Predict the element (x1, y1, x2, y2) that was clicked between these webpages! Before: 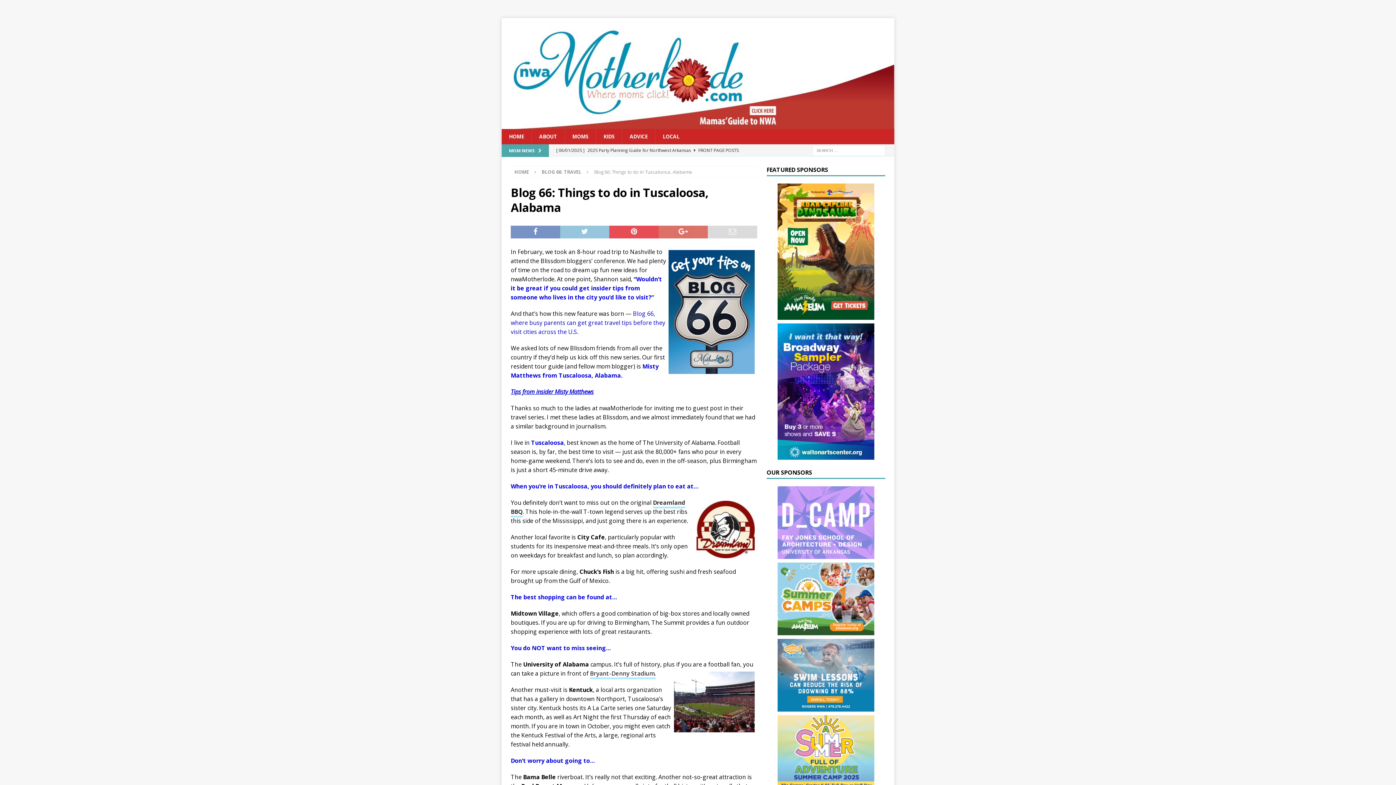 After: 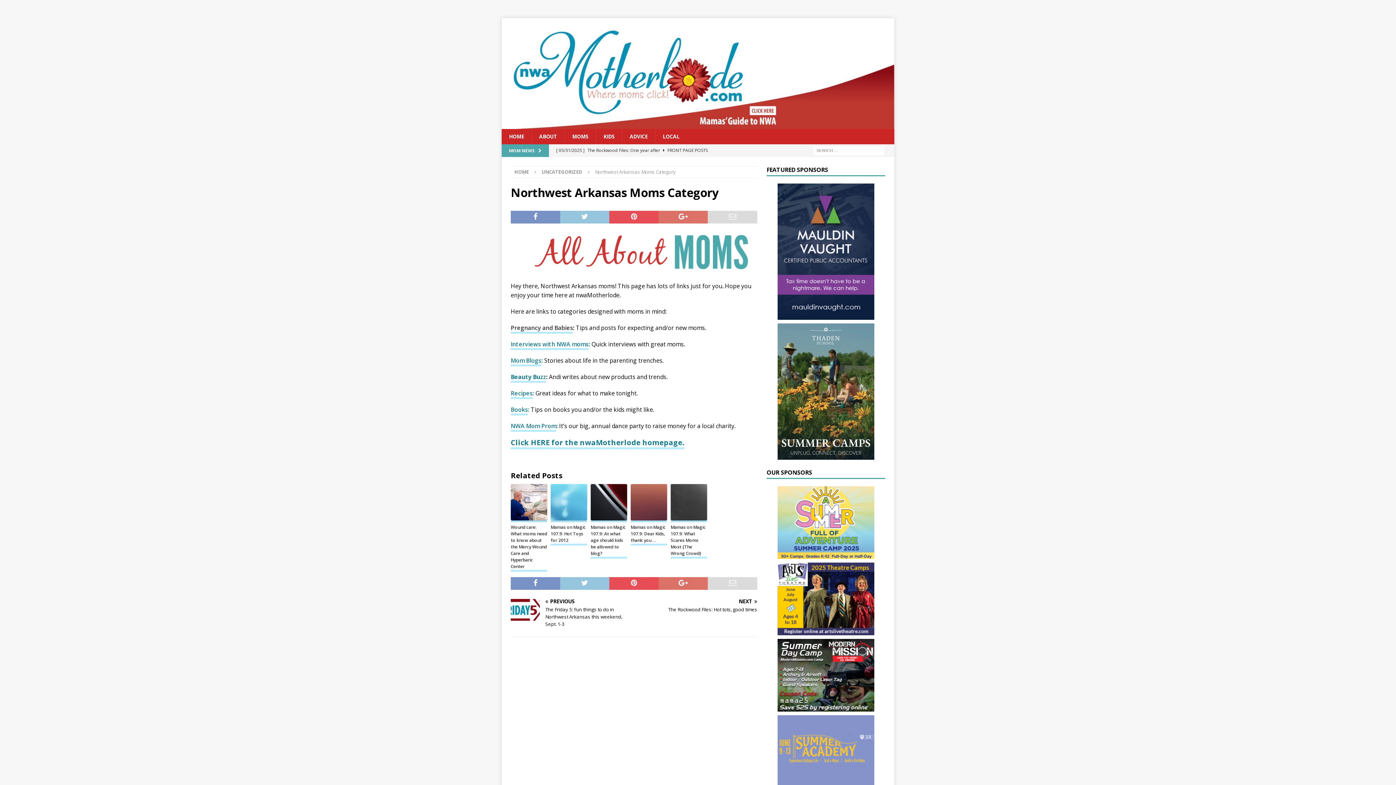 Action: bbox: (564, 129, 596, 144) label: MOMS